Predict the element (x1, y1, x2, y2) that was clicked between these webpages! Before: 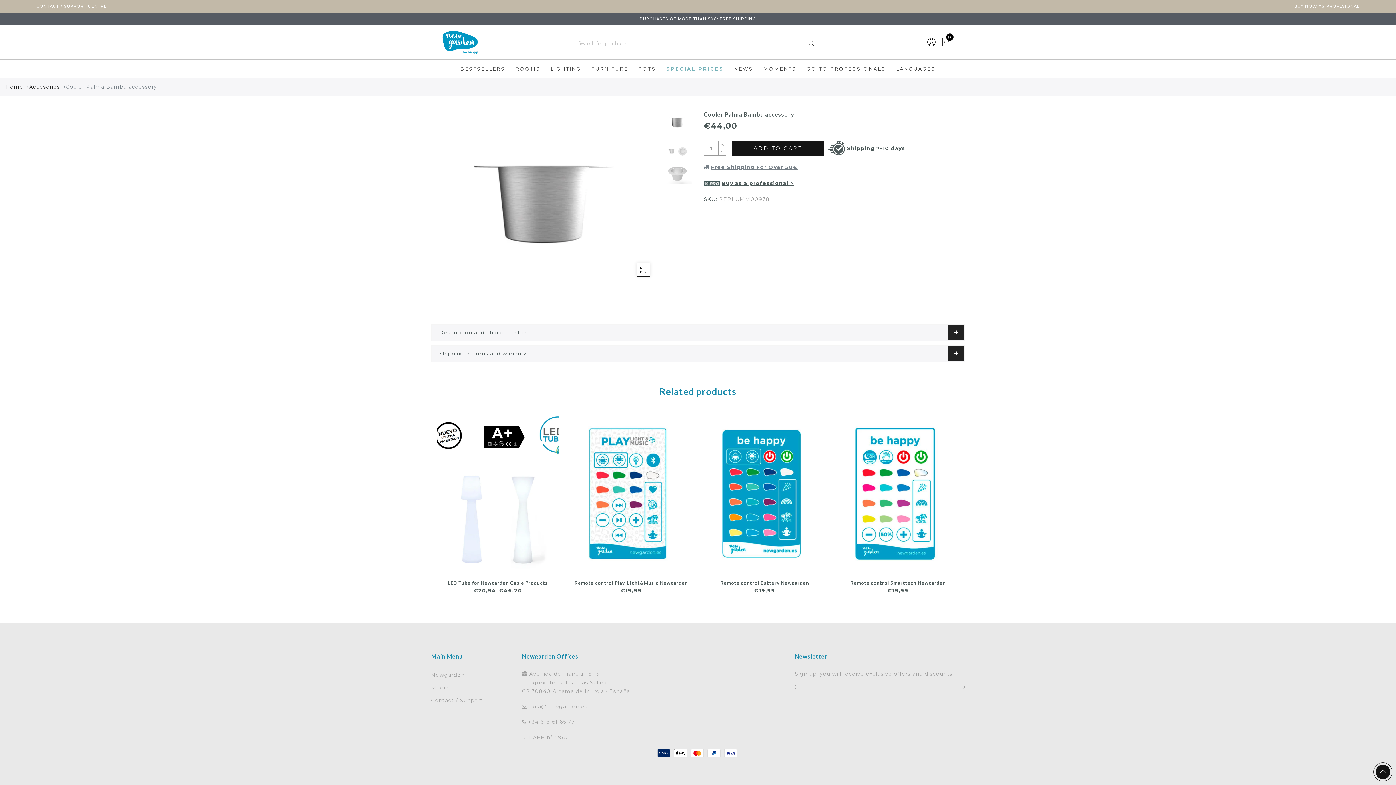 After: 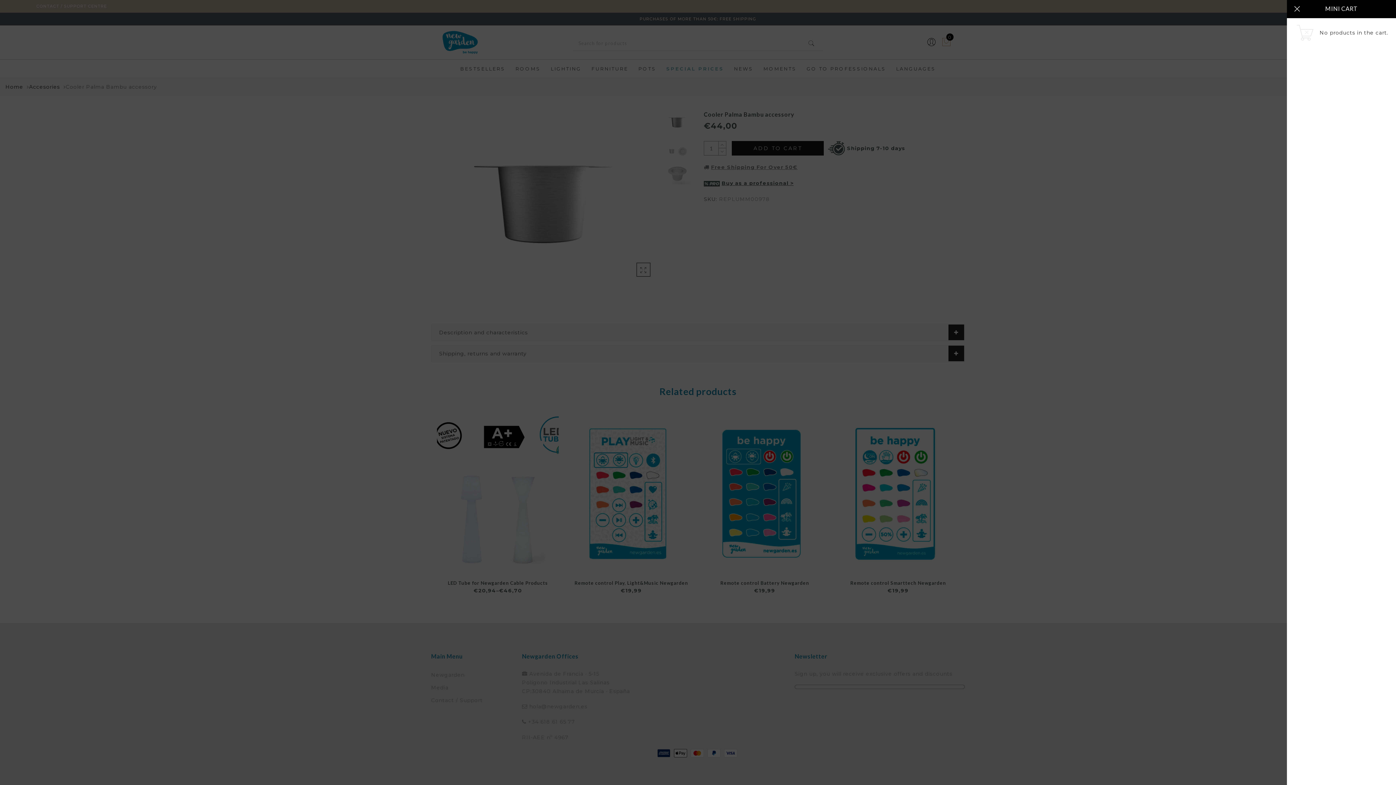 Action: label: 0 bbox: (941, 33, 952, 51)